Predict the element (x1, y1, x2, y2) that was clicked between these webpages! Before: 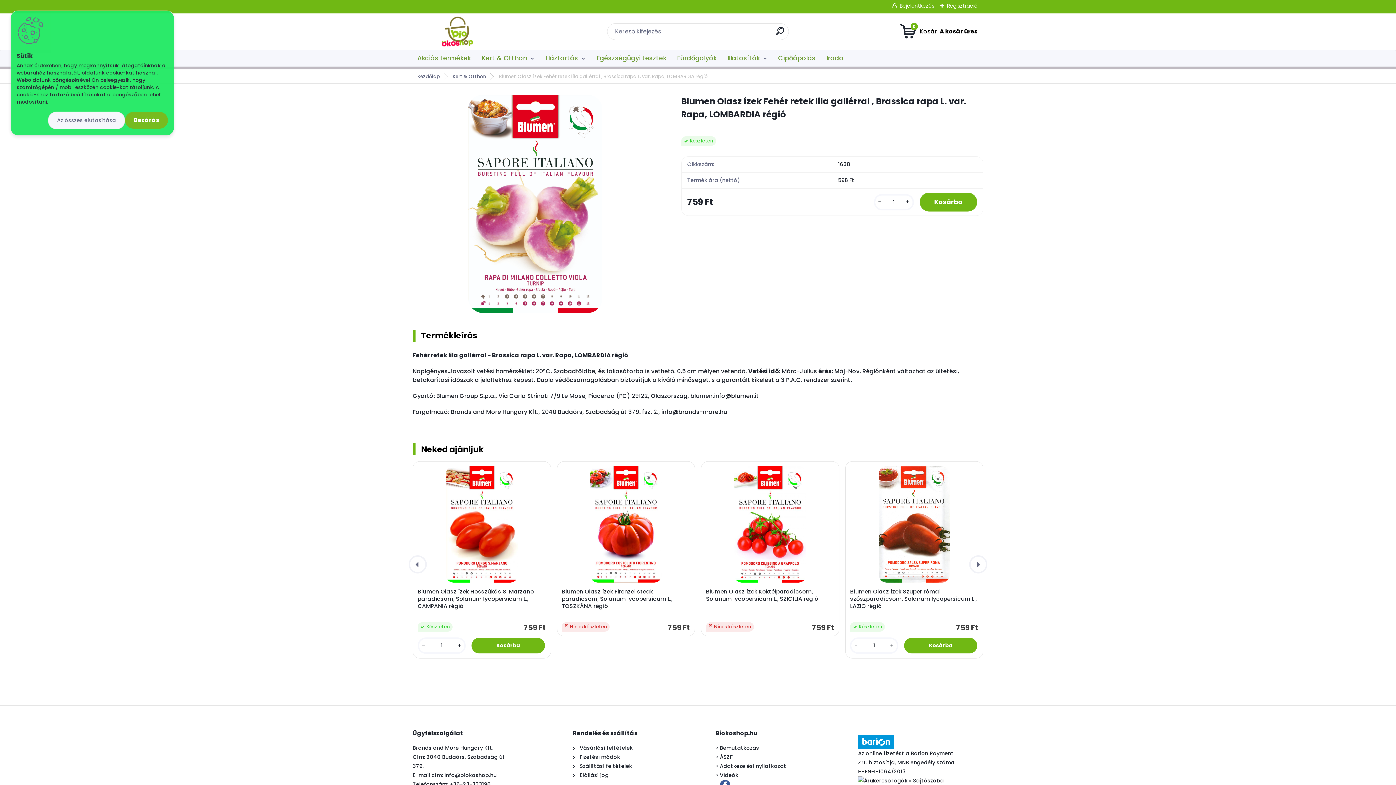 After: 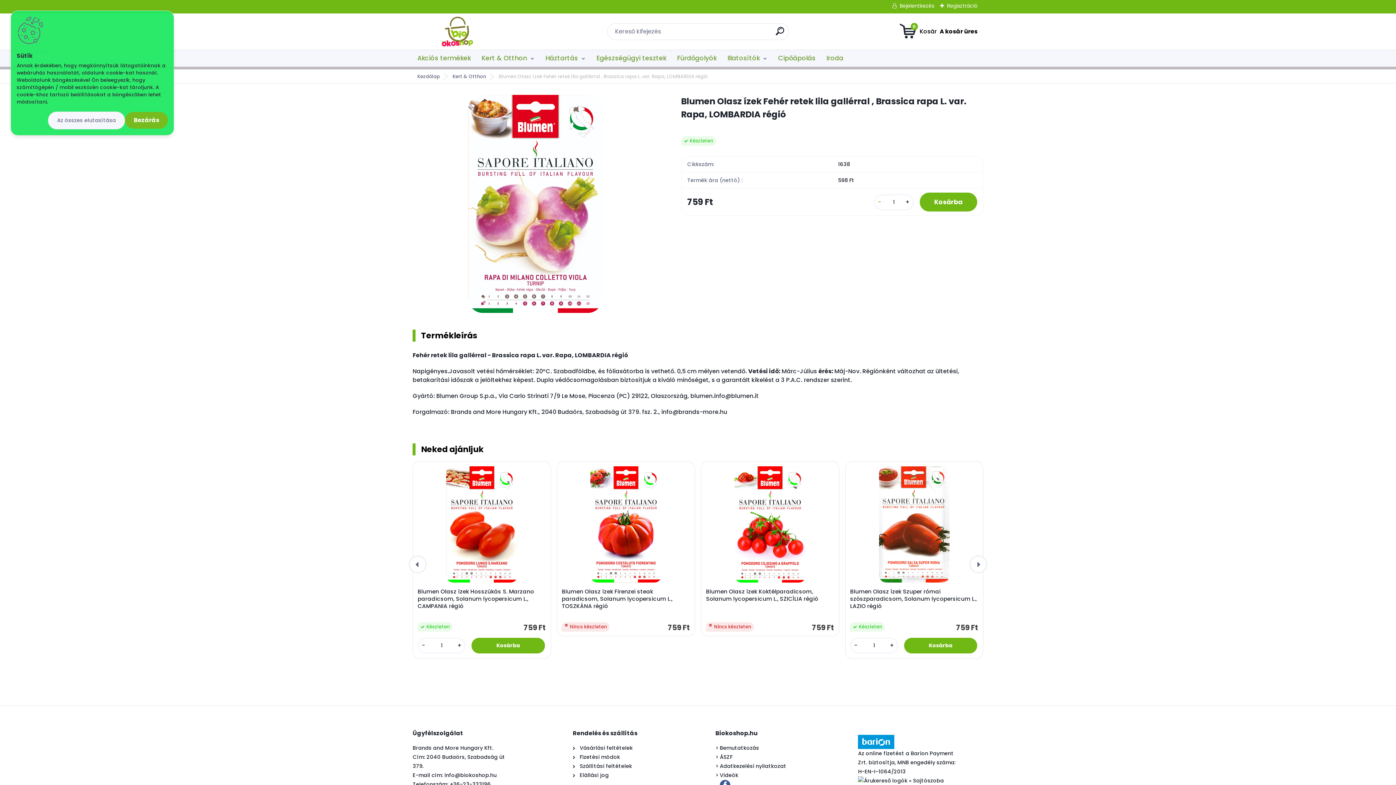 Action: label: - bbox: (875, 197, 884, 206)